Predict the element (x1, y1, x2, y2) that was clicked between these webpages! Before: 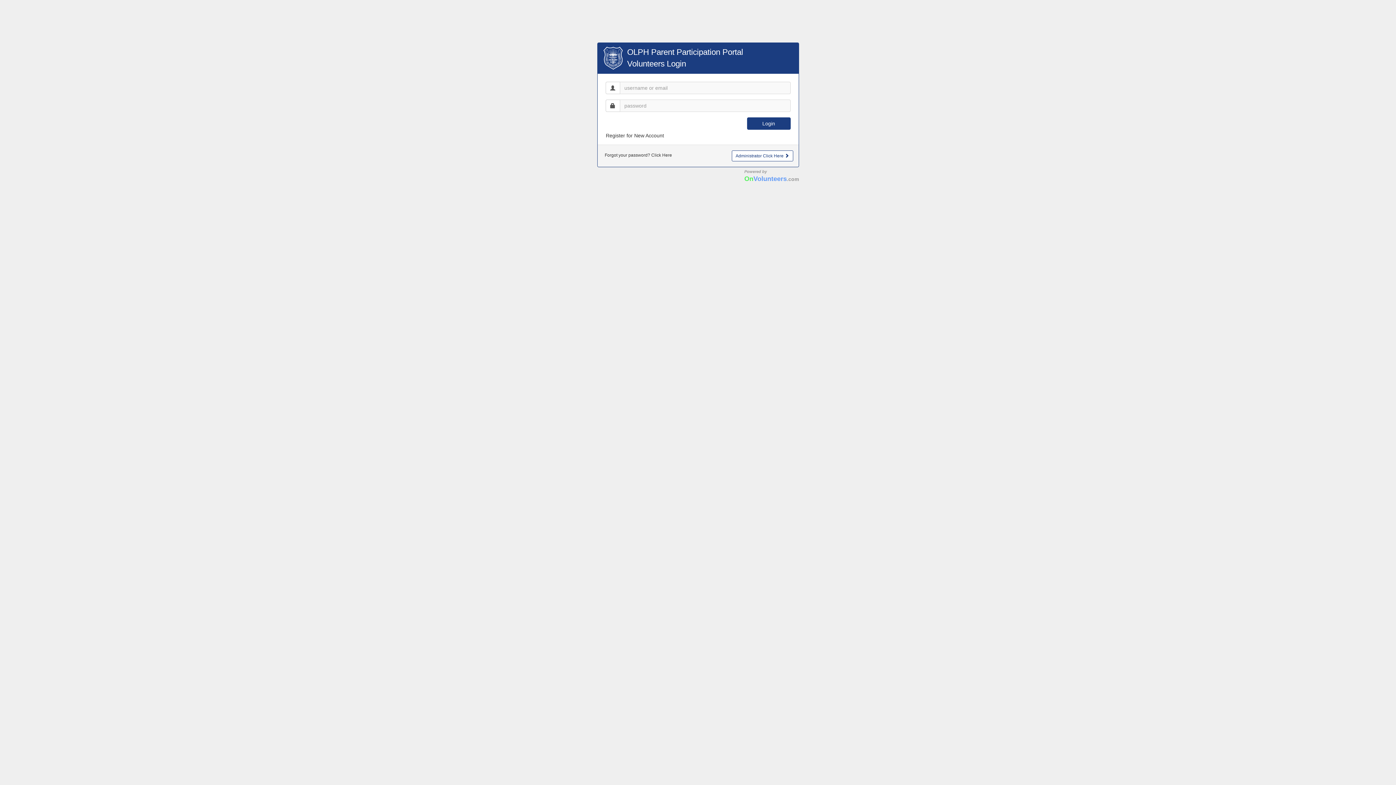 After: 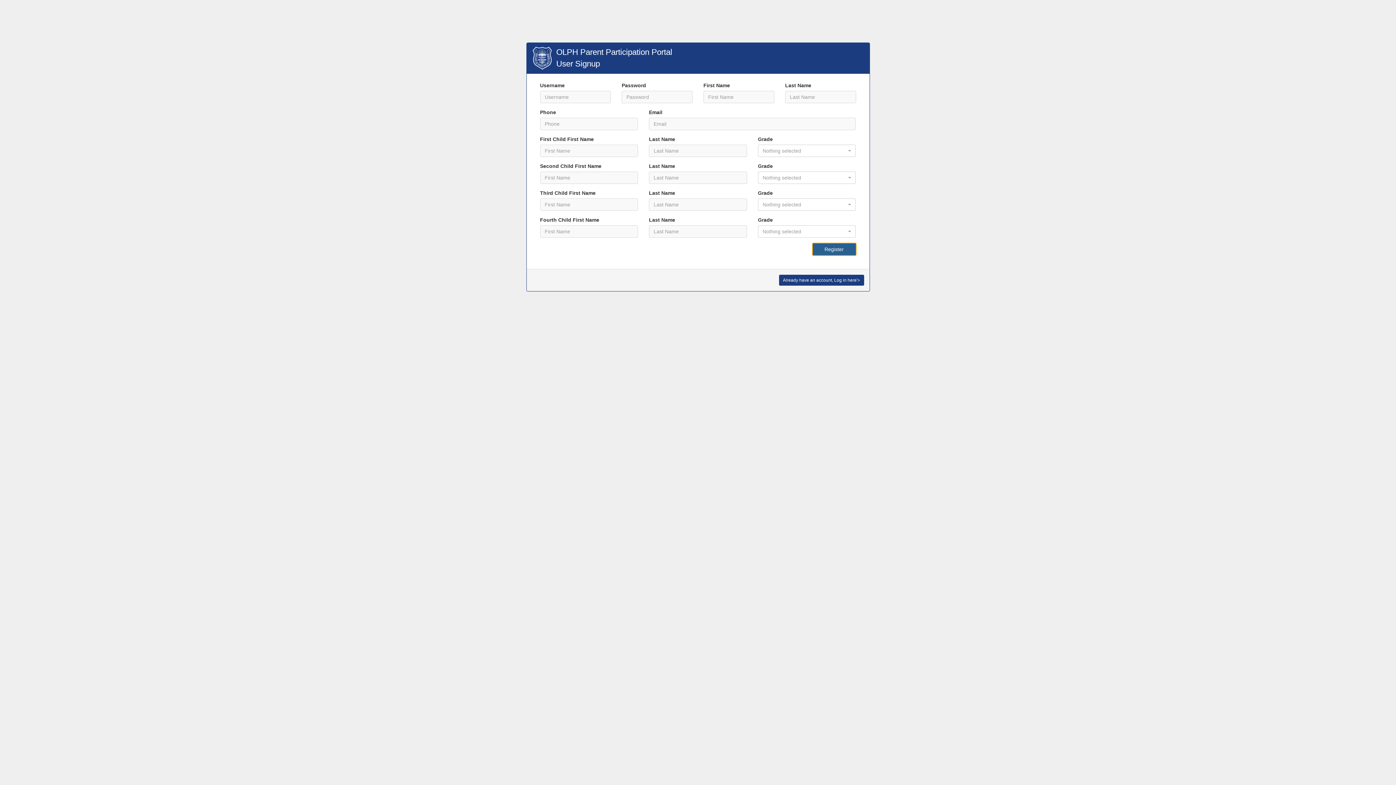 Action: bbox: (601, 129, 668, 141) label: Register for New Account